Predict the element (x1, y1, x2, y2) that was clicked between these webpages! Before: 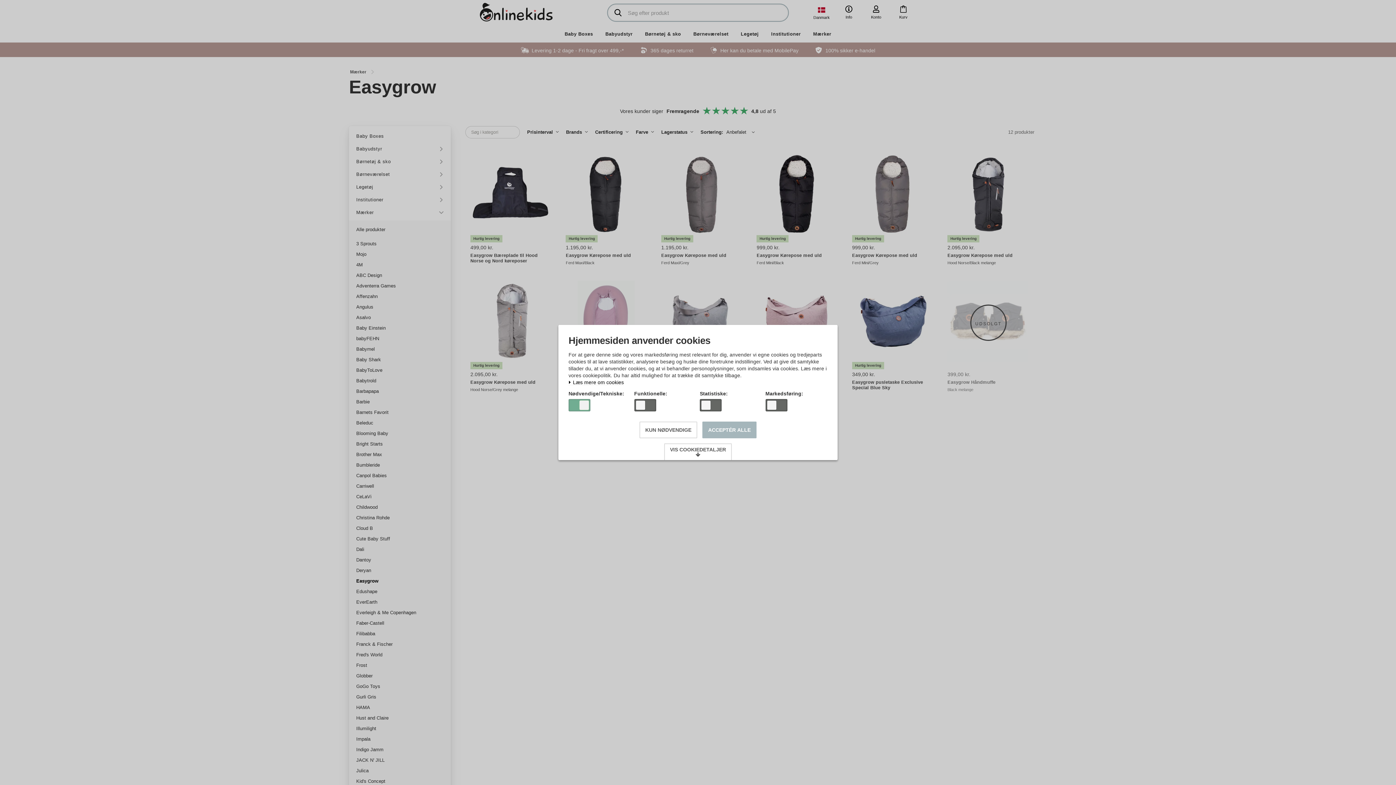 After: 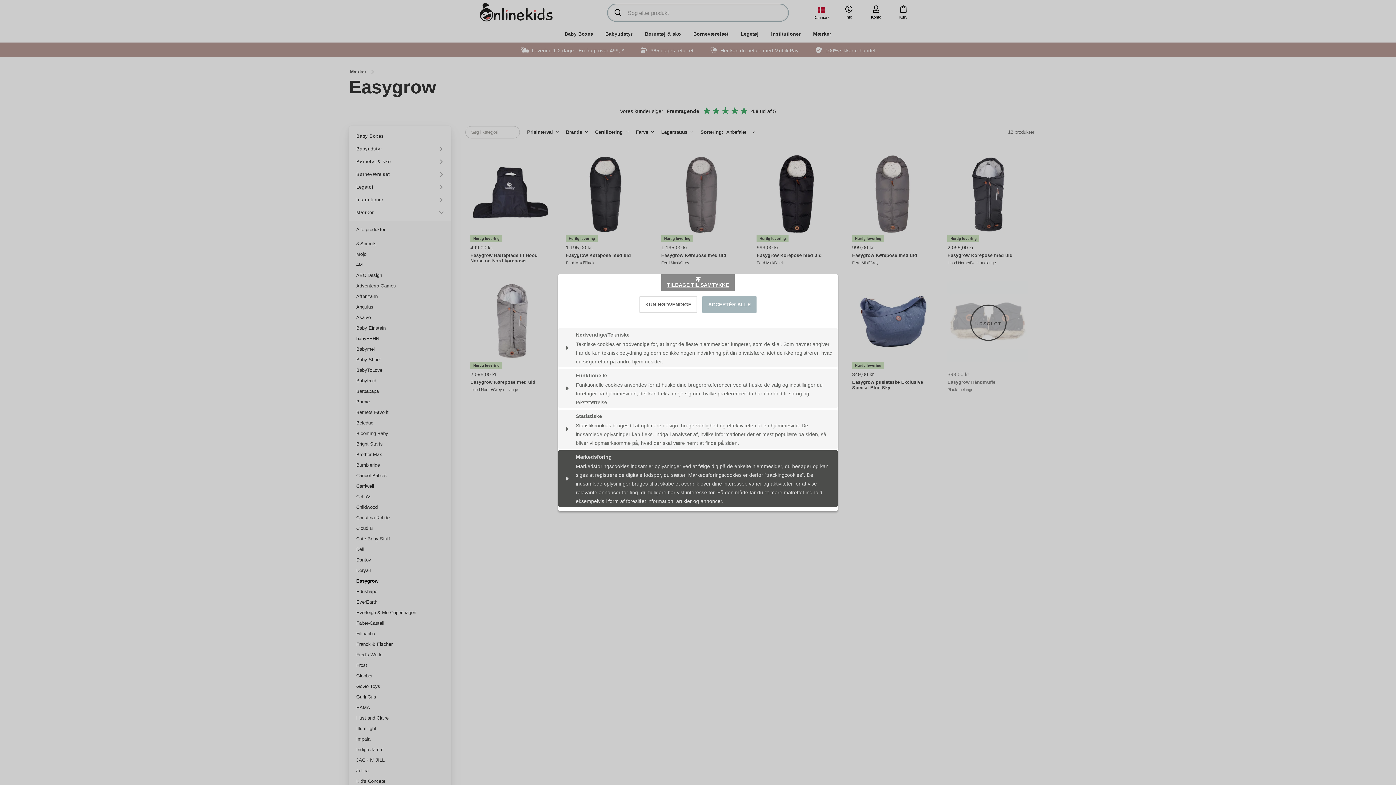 Action: label: VIS COOKIEDETALJER bbox: (664, 443, 732, 460)